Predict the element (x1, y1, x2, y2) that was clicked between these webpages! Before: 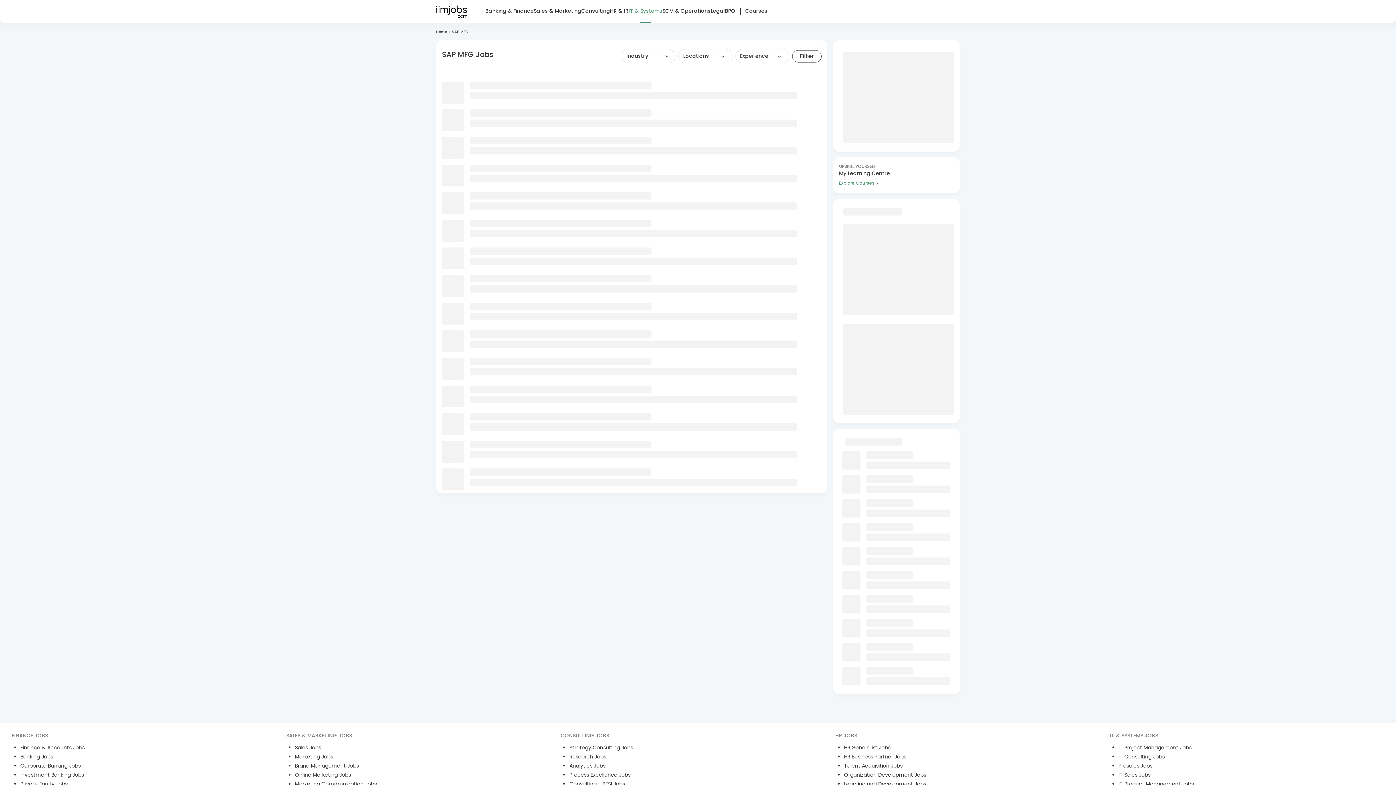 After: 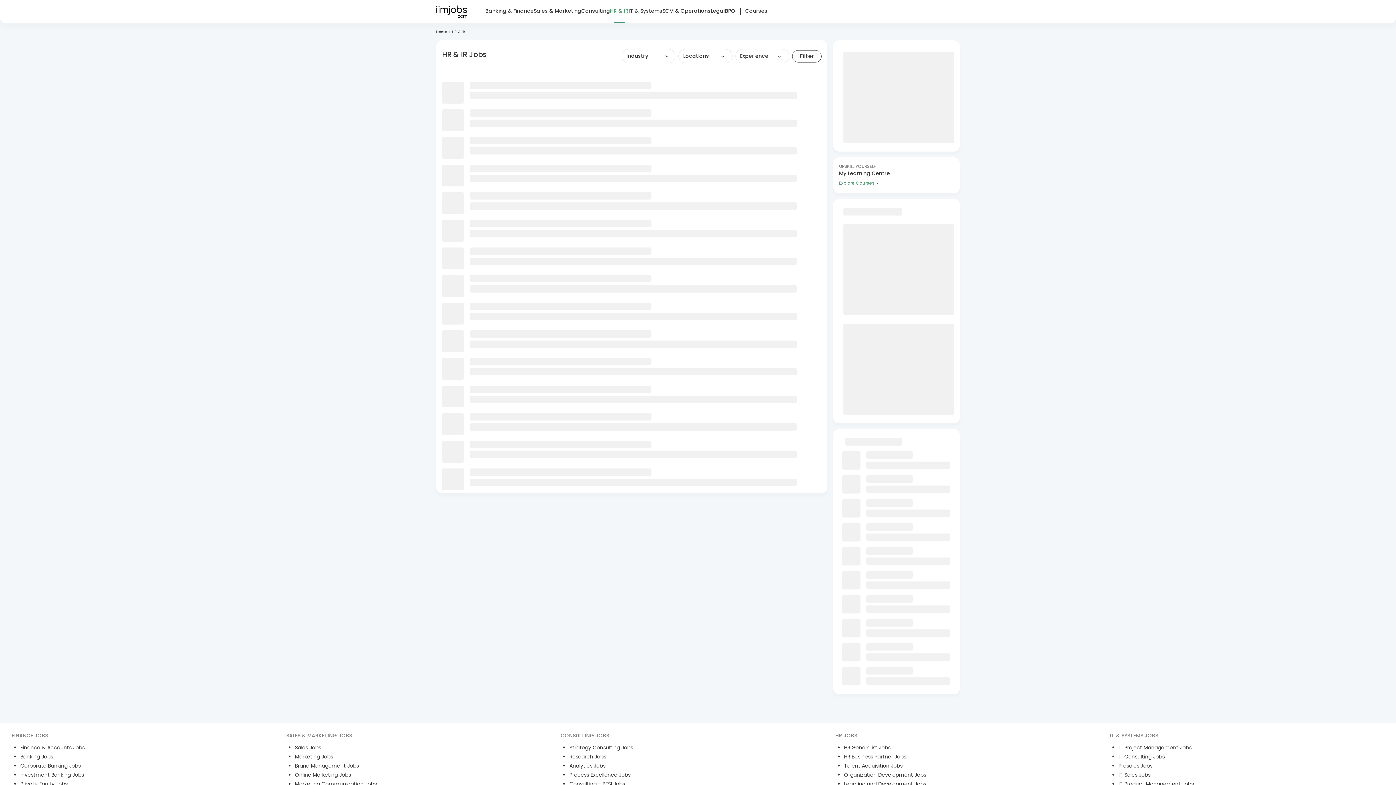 Action: label: HR & IR bbox: (610, 0, 628, 21)